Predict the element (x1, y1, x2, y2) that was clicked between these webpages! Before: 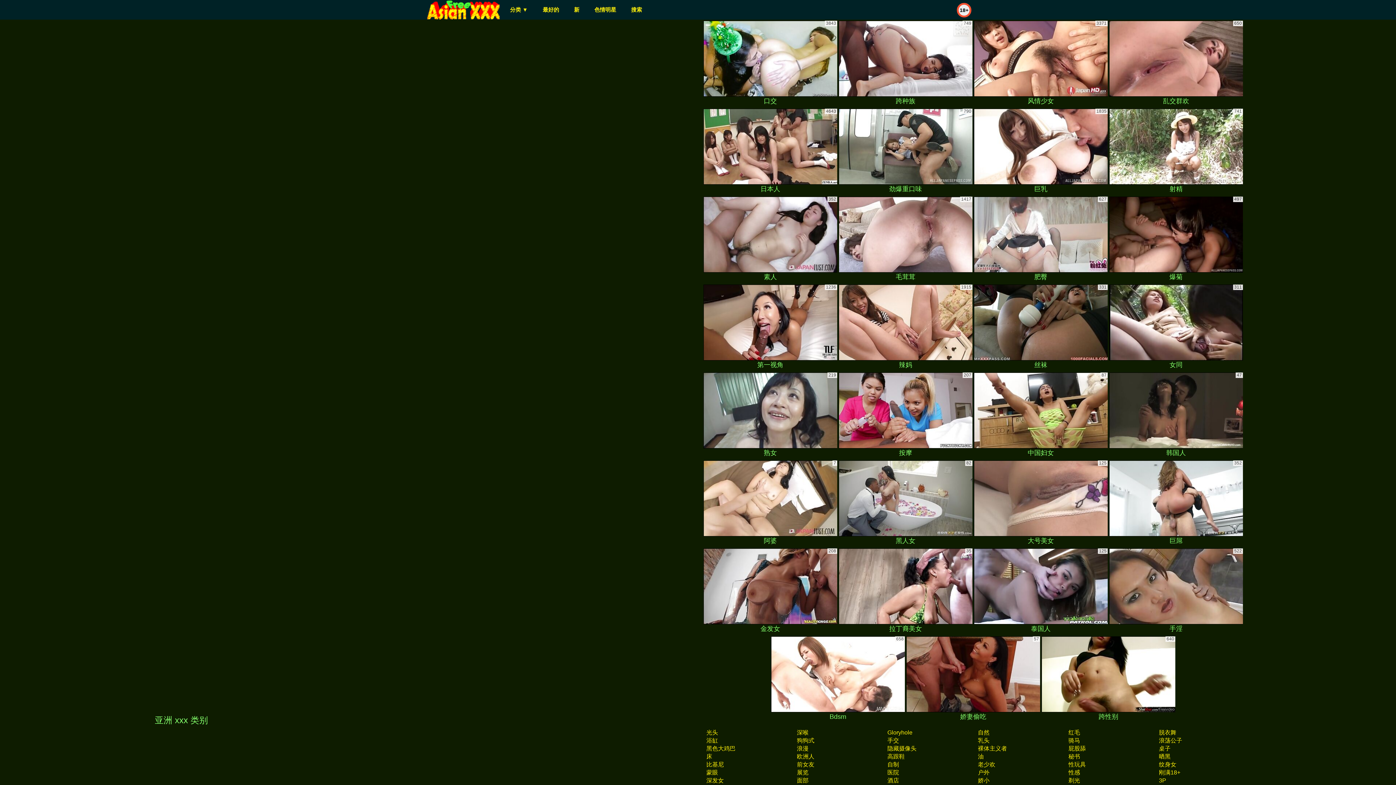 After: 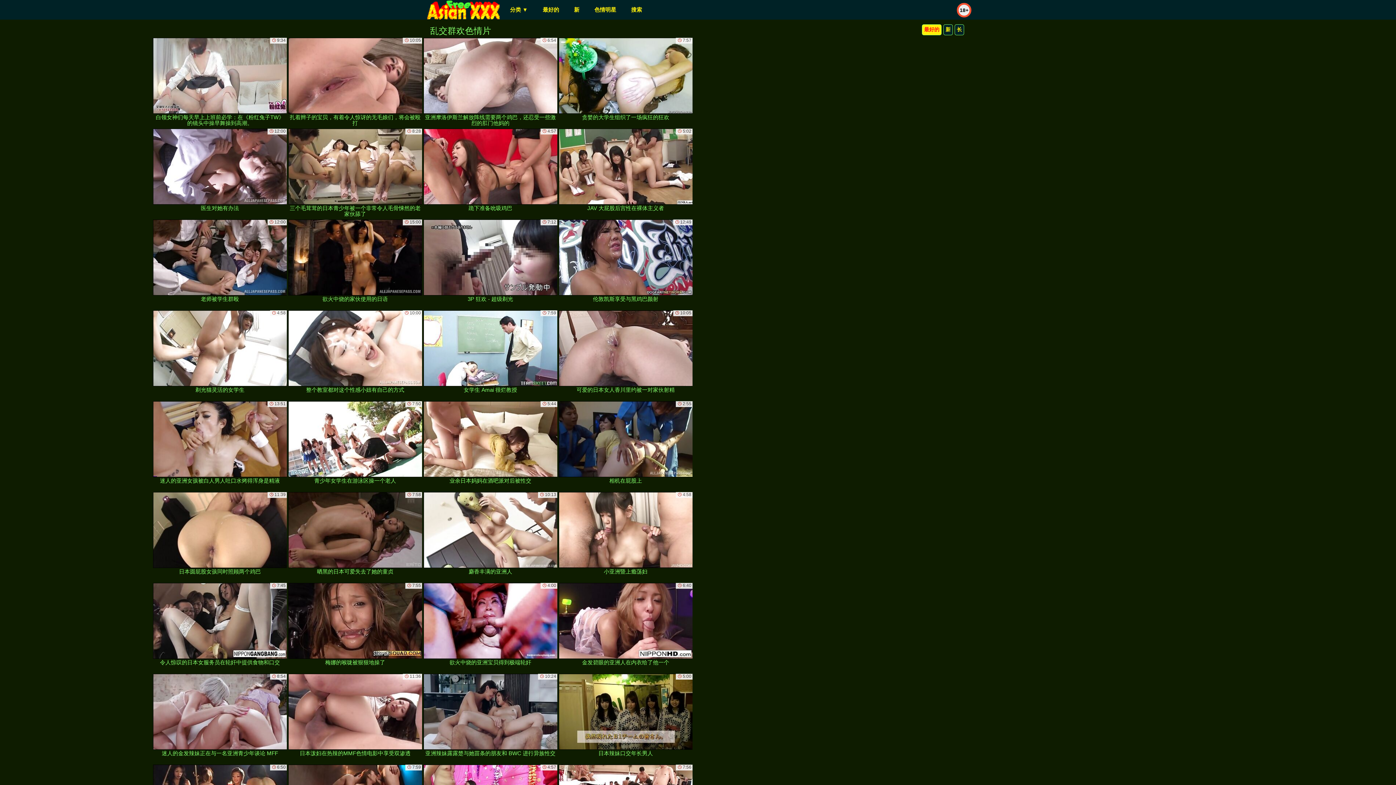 Action: label: 乱交群欢 bbox: (1109, 20, 1243, 106)